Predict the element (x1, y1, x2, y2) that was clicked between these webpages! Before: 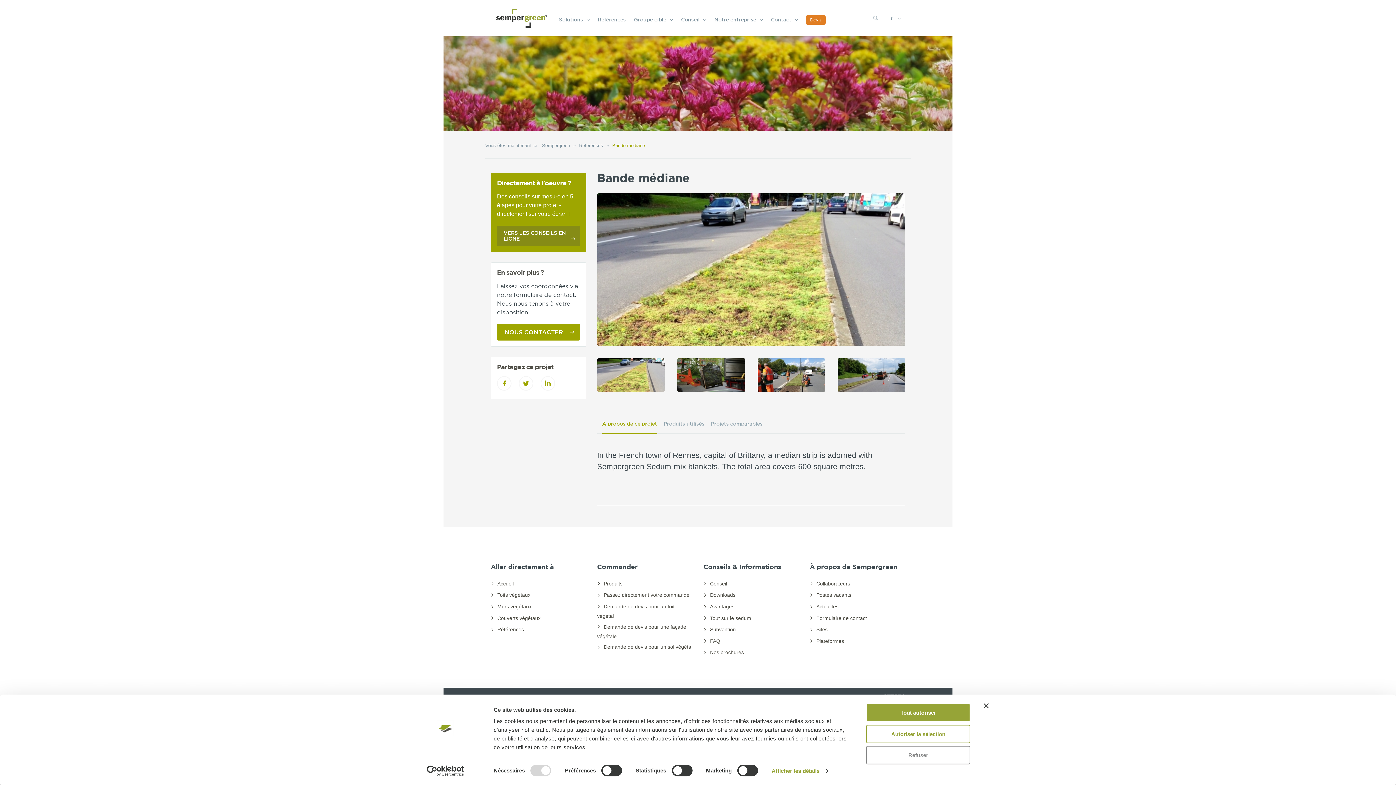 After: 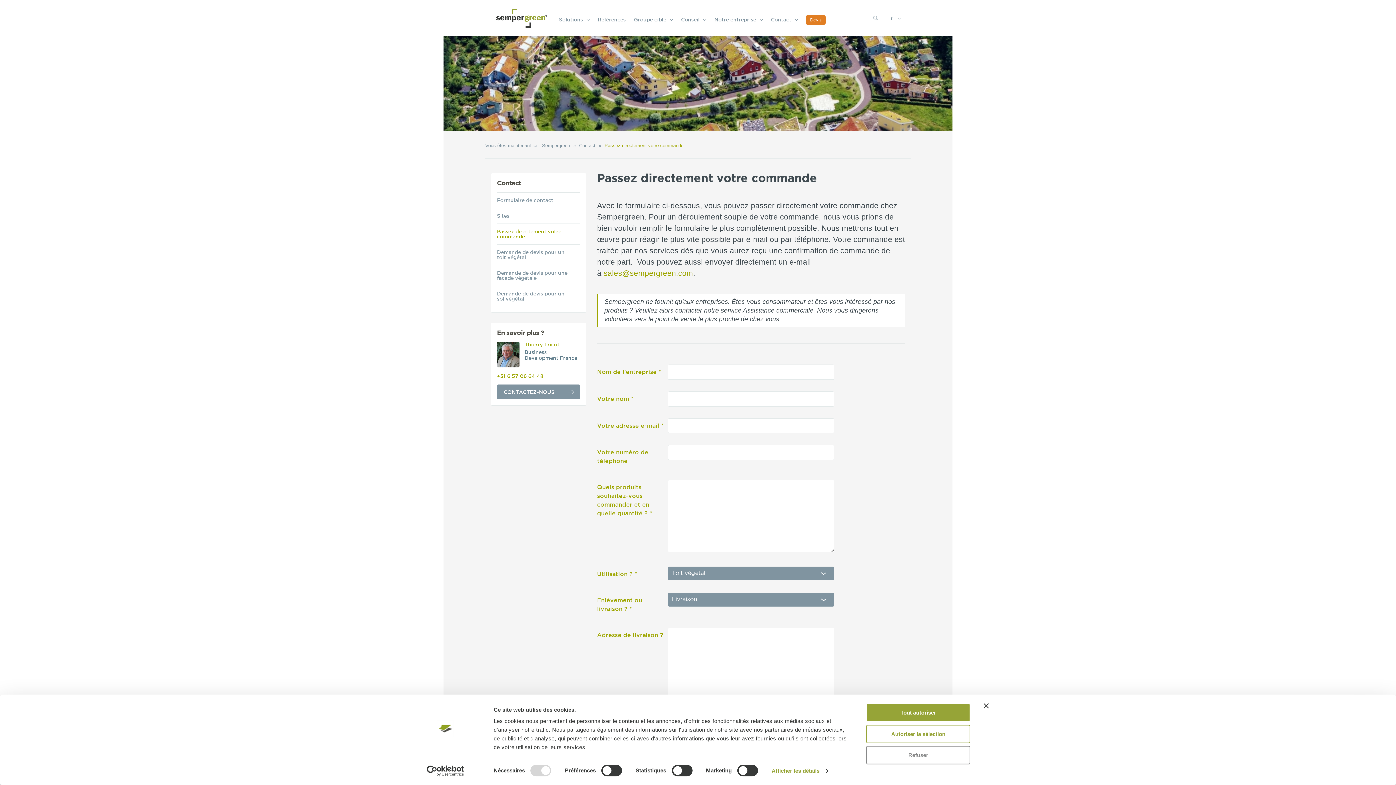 Action: label: Passez directement votre commande bbox: (597, 592, 689, 598)